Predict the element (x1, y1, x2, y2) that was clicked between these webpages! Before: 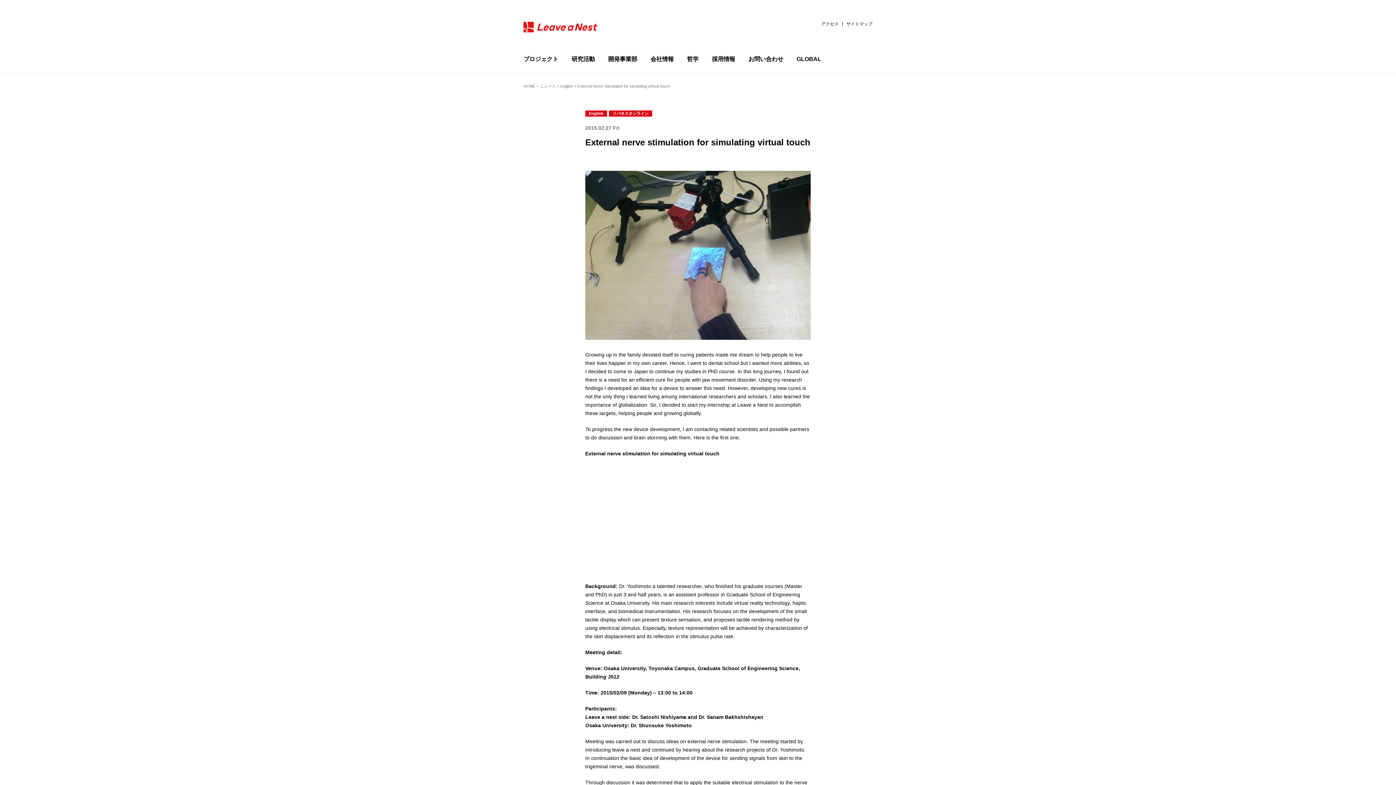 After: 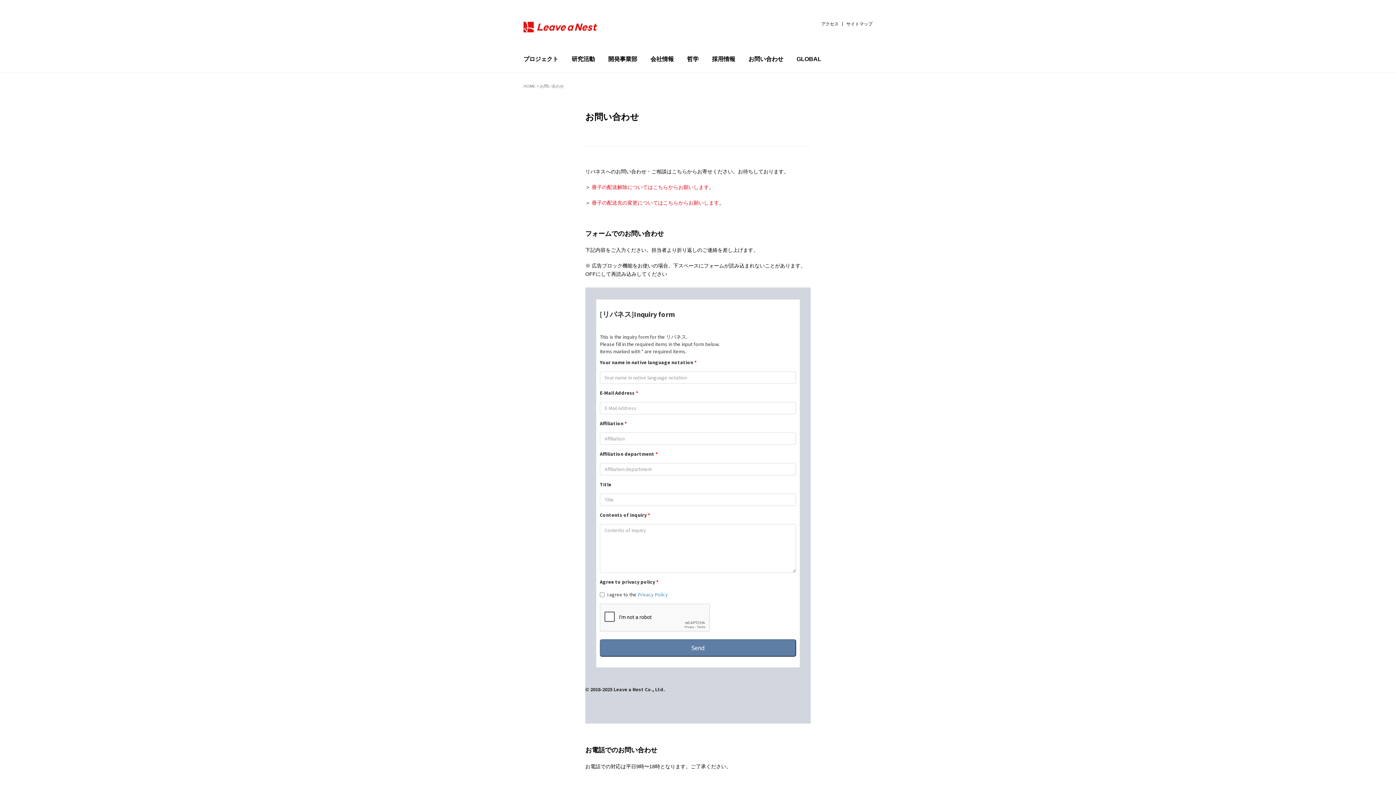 Action: label: お問い合わせ bbox: (748, 45, 783, 72)